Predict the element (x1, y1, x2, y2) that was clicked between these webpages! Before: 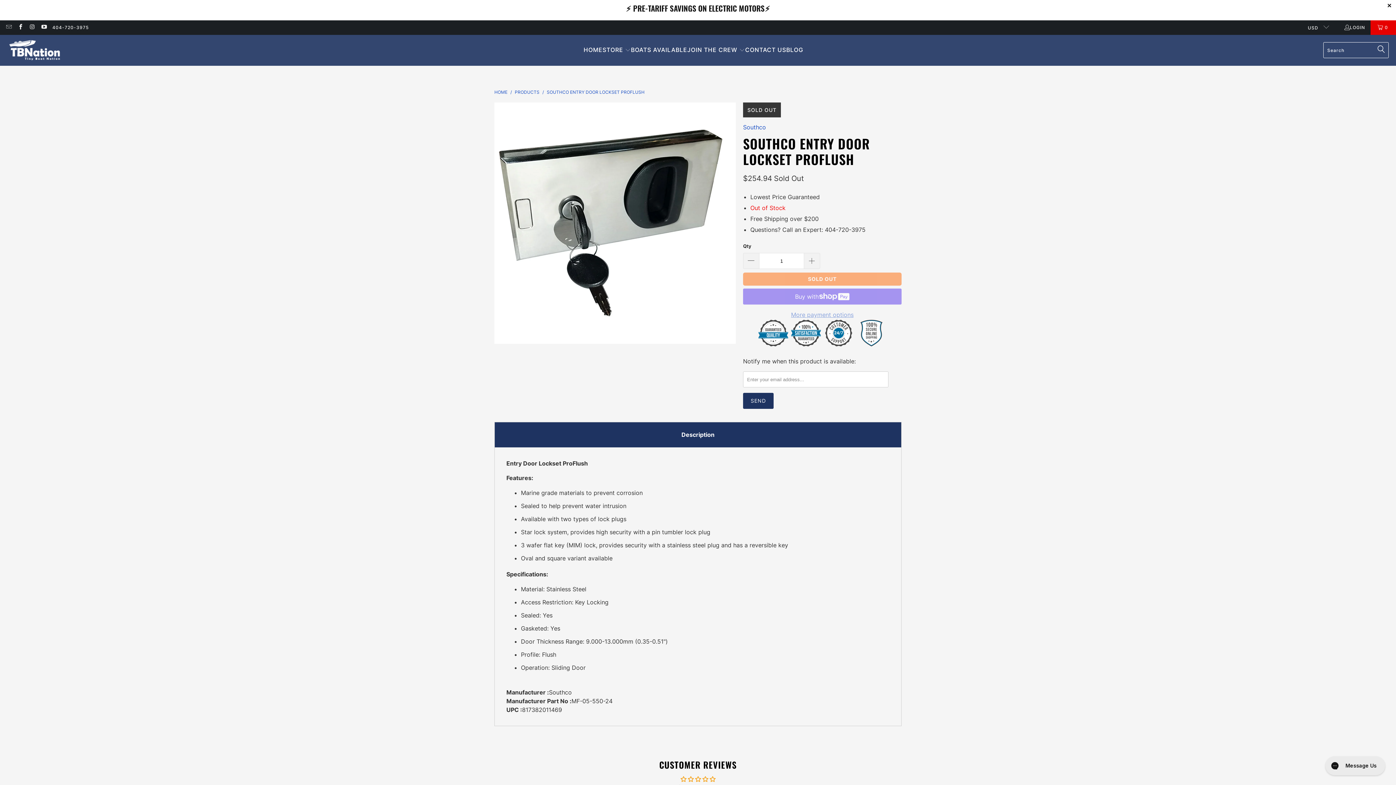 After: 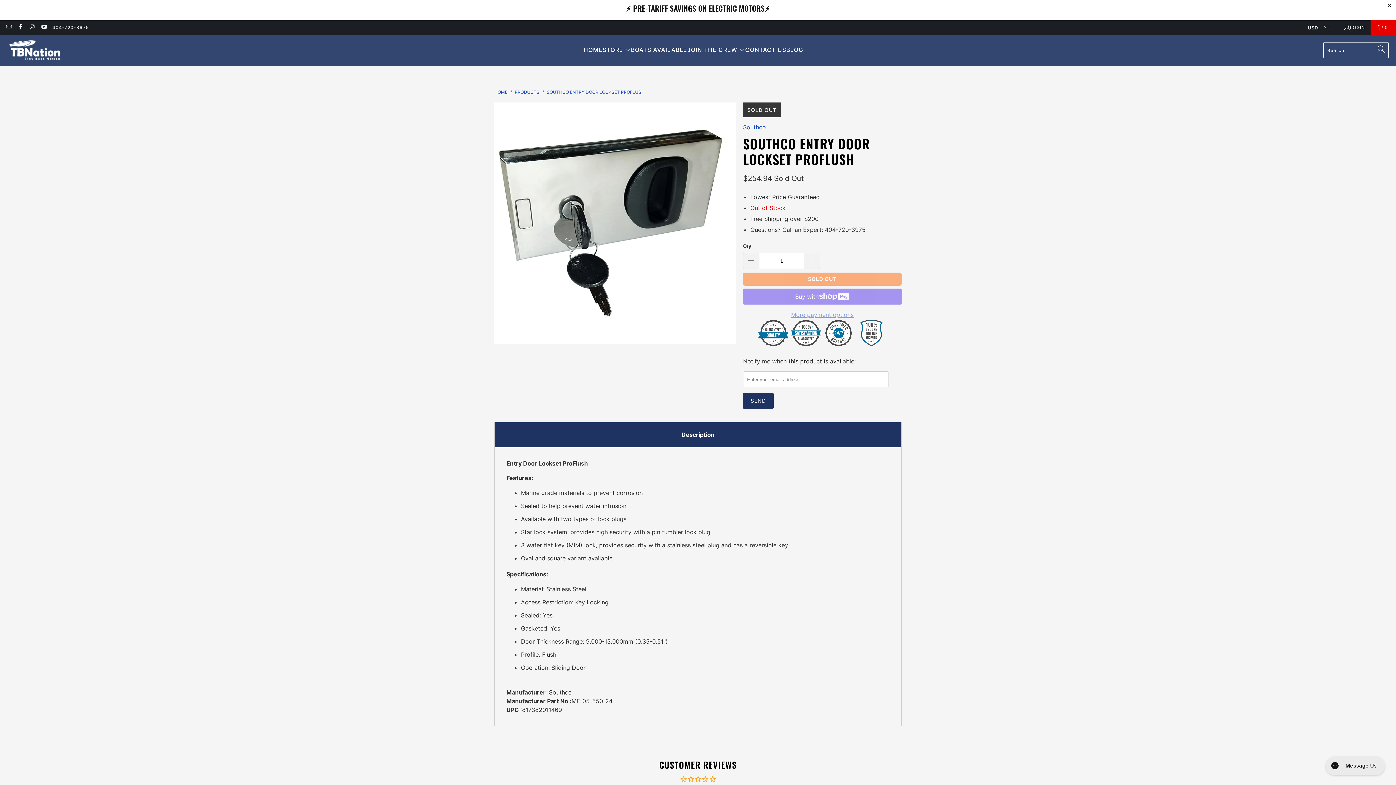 Action: label: SOUTHCO ENTRY DOOR LOCKSET PROFLUSH bbox: (546, 89, 644, 94)